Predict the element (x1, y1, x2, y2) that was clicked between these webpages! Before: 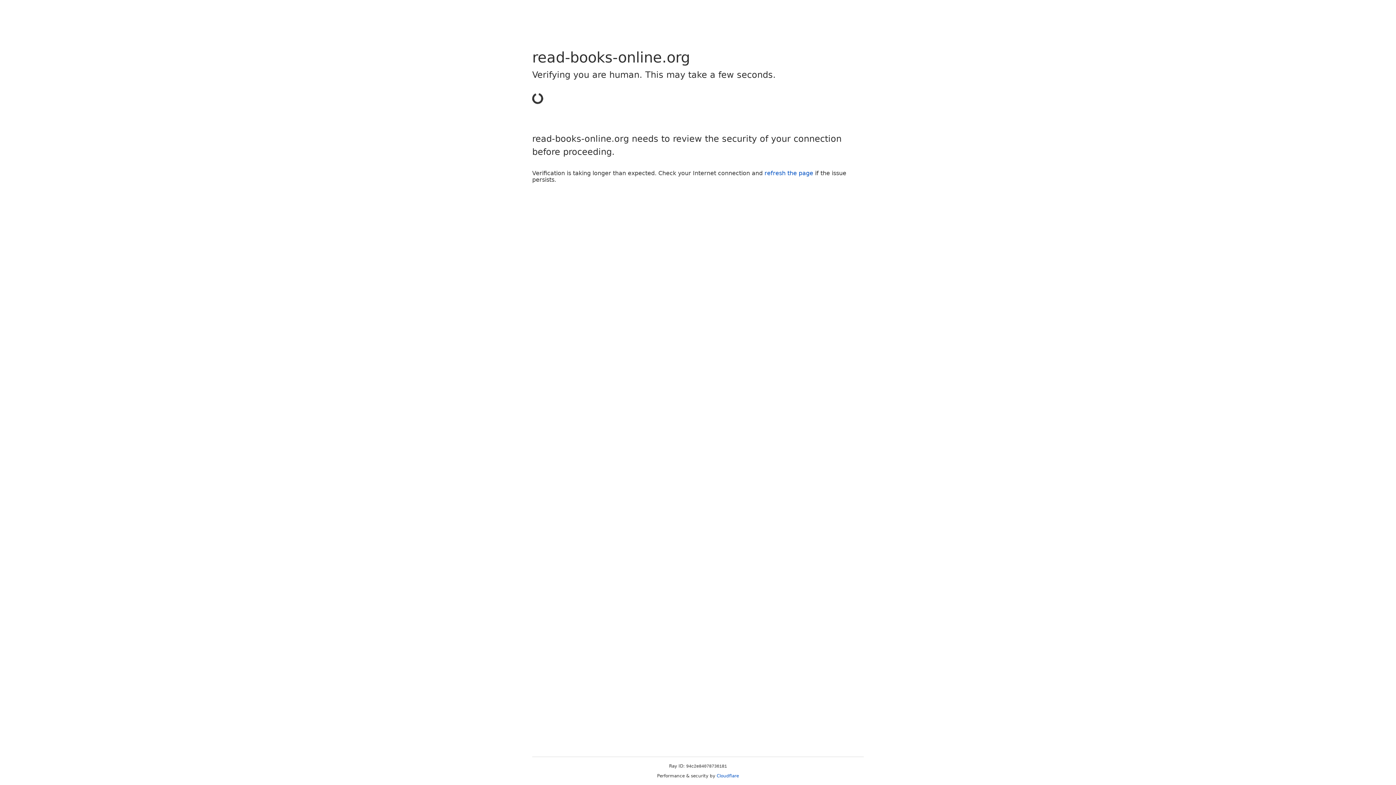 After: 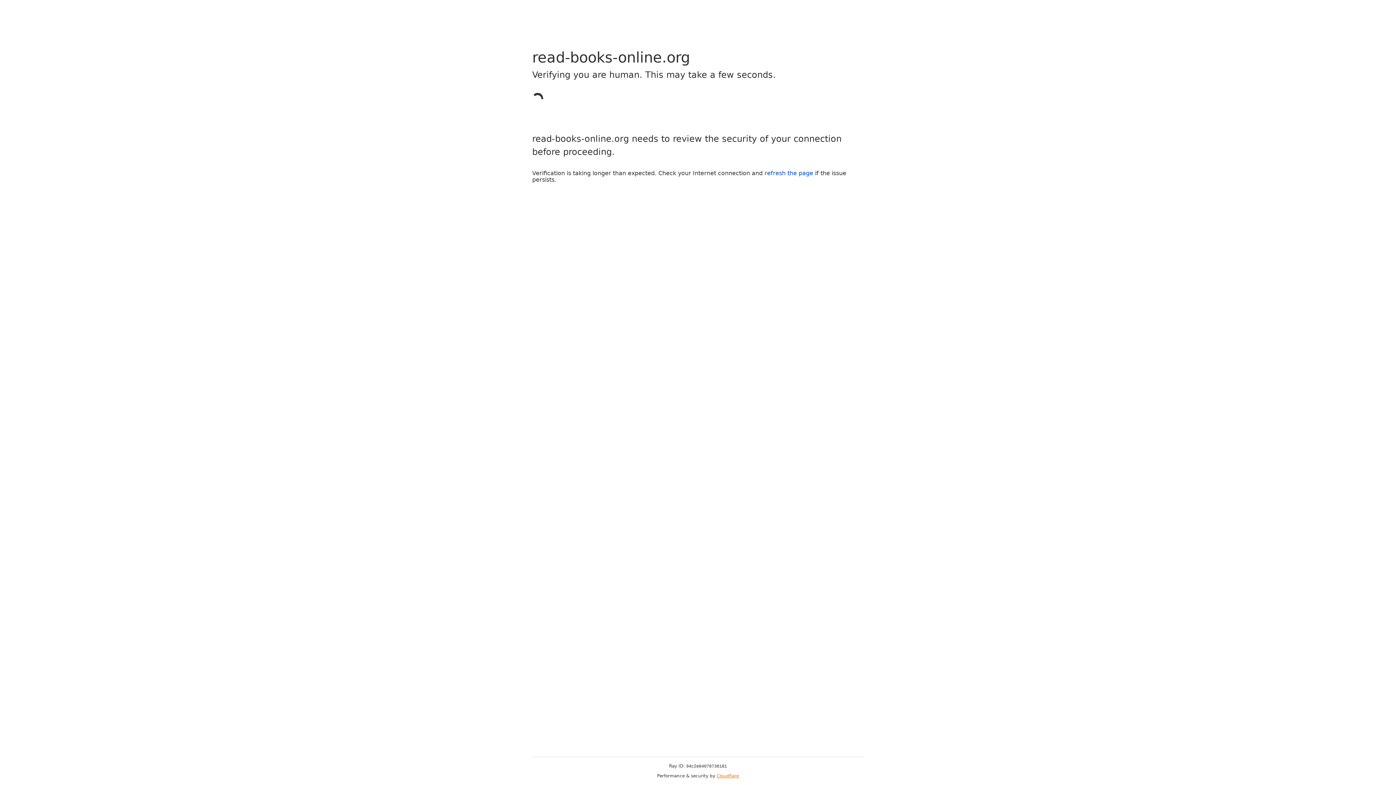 Action: label: Cloudflare bbox: (716, 773, 739, 778)